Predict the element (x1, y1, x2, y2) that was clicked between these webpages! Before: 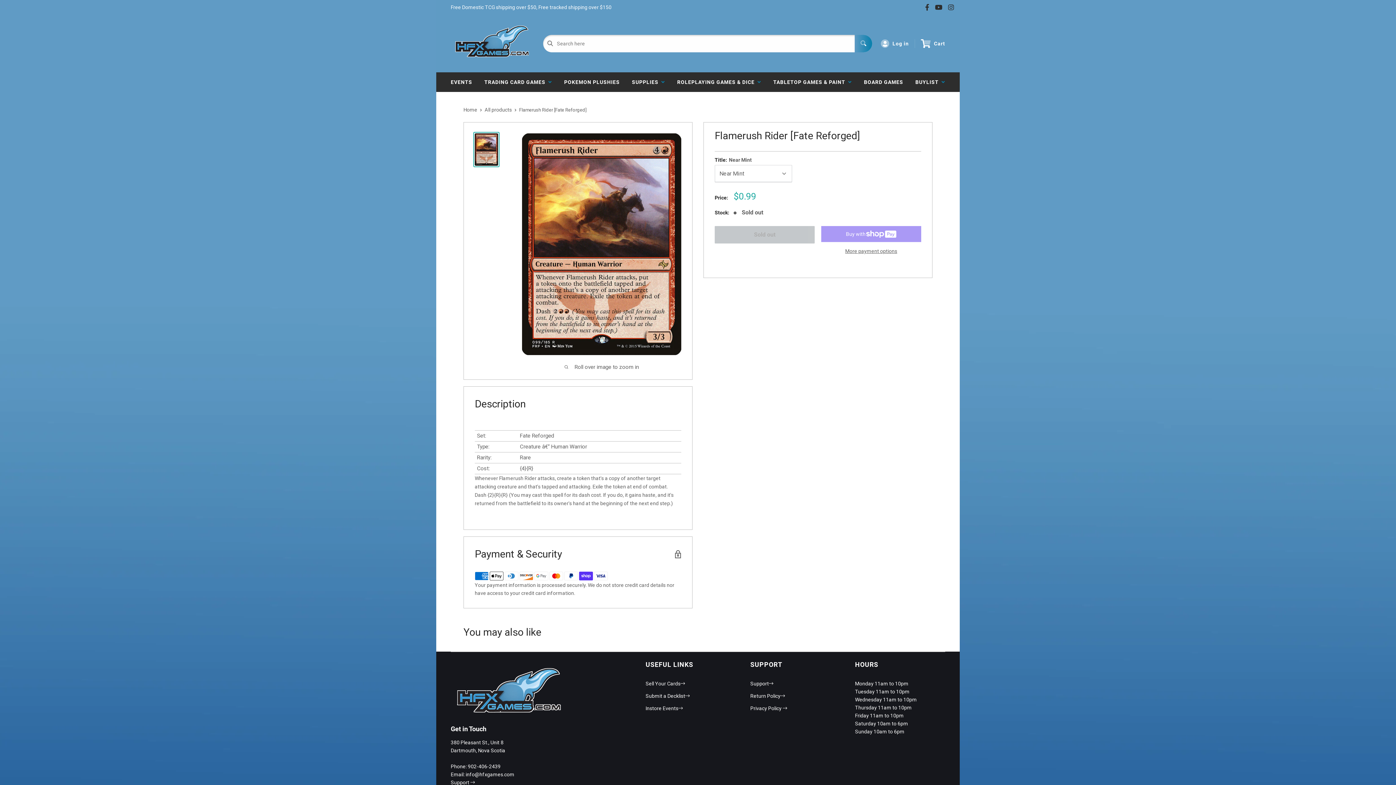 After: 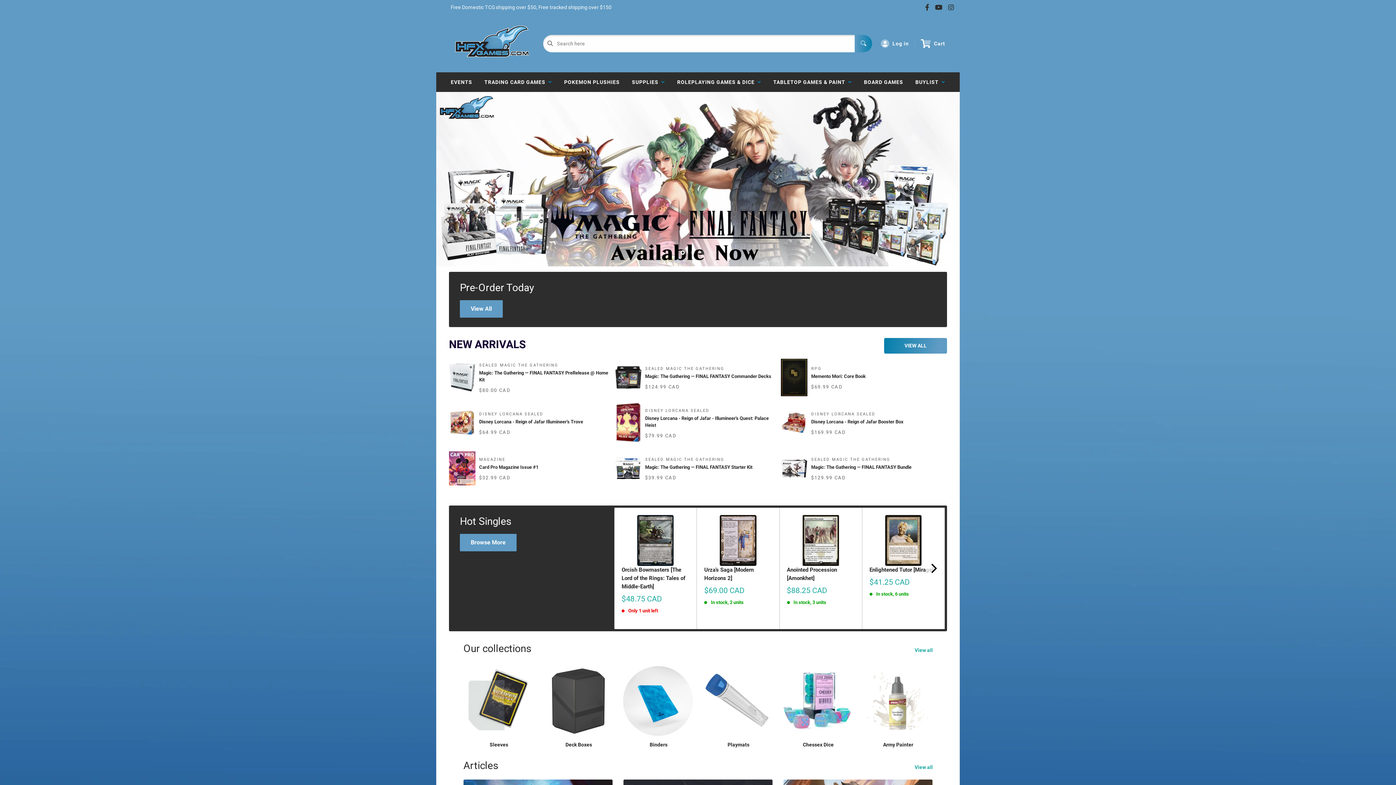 Action: bbox: (463, 106, 477, 112) label: Home